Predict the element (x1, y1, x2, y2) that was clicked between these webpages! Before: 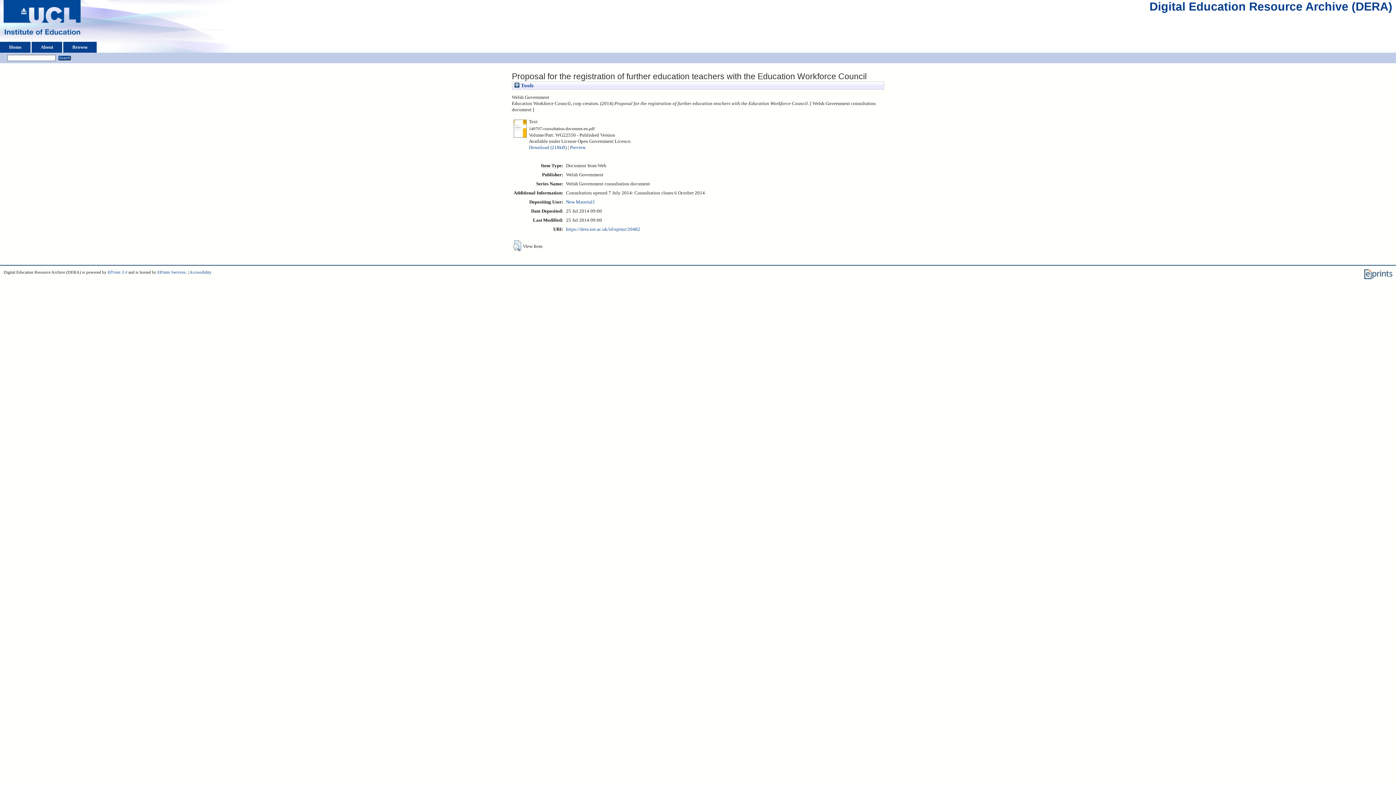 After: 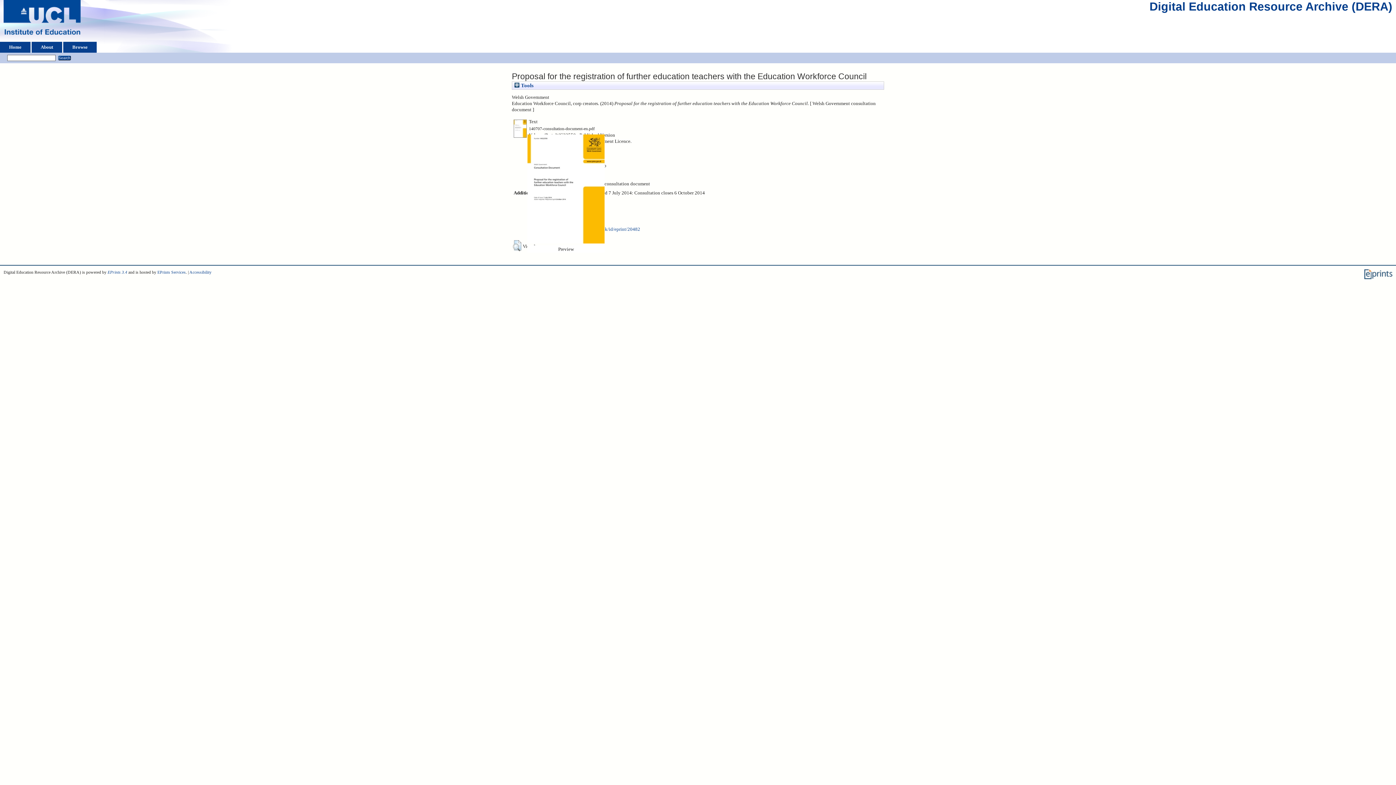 Action: bbox: (513, 134, 527, 139)